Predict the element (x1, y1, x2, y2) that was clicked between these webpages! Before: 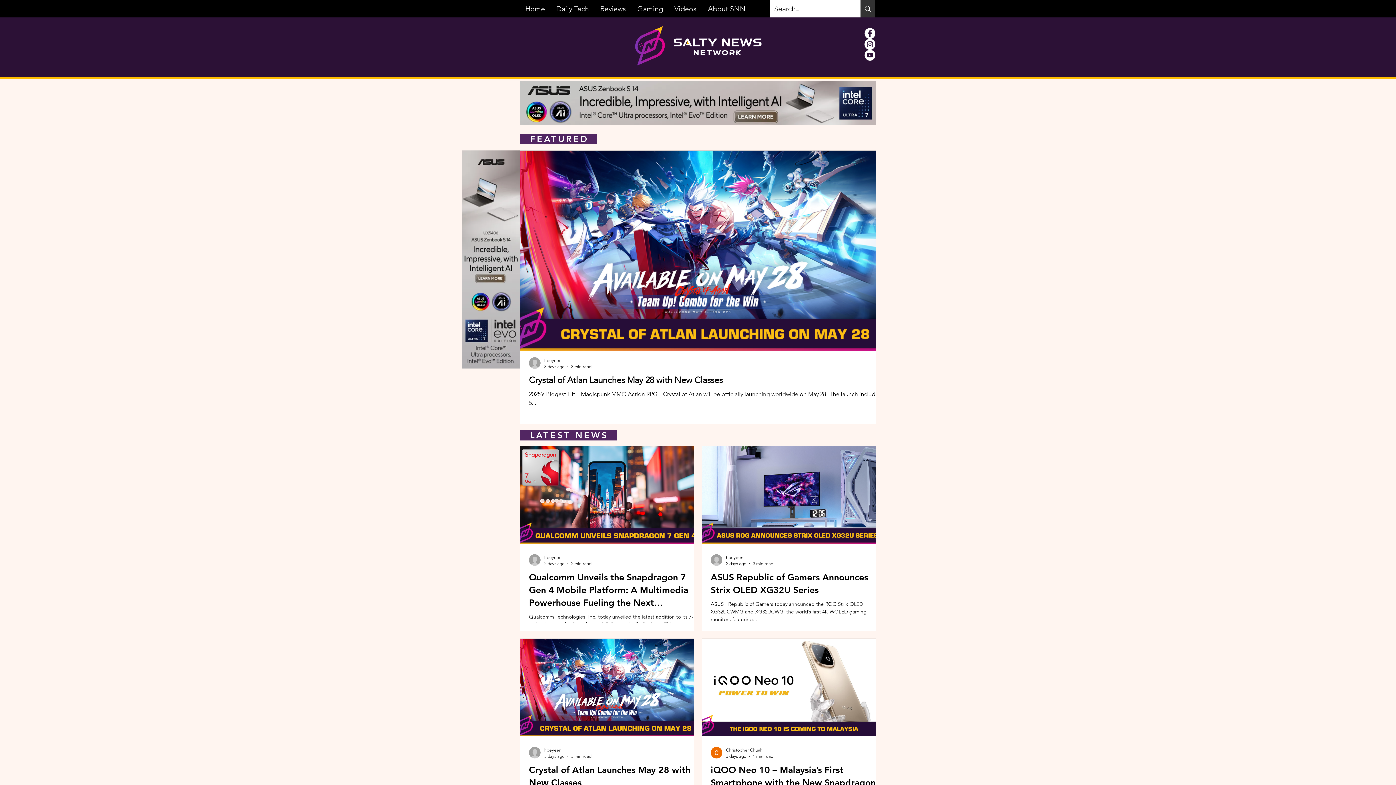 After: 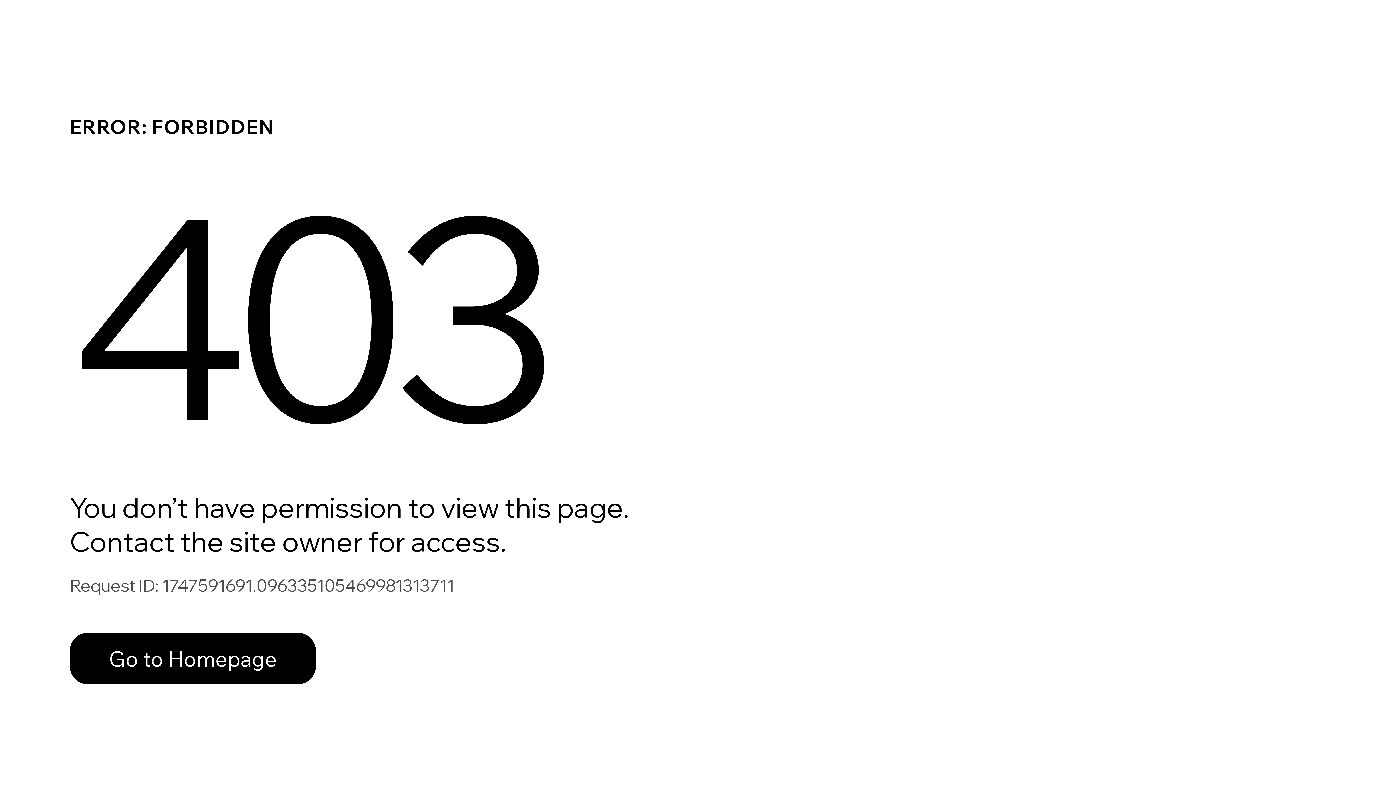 Action: bbox: (710, 747, 722, 759)